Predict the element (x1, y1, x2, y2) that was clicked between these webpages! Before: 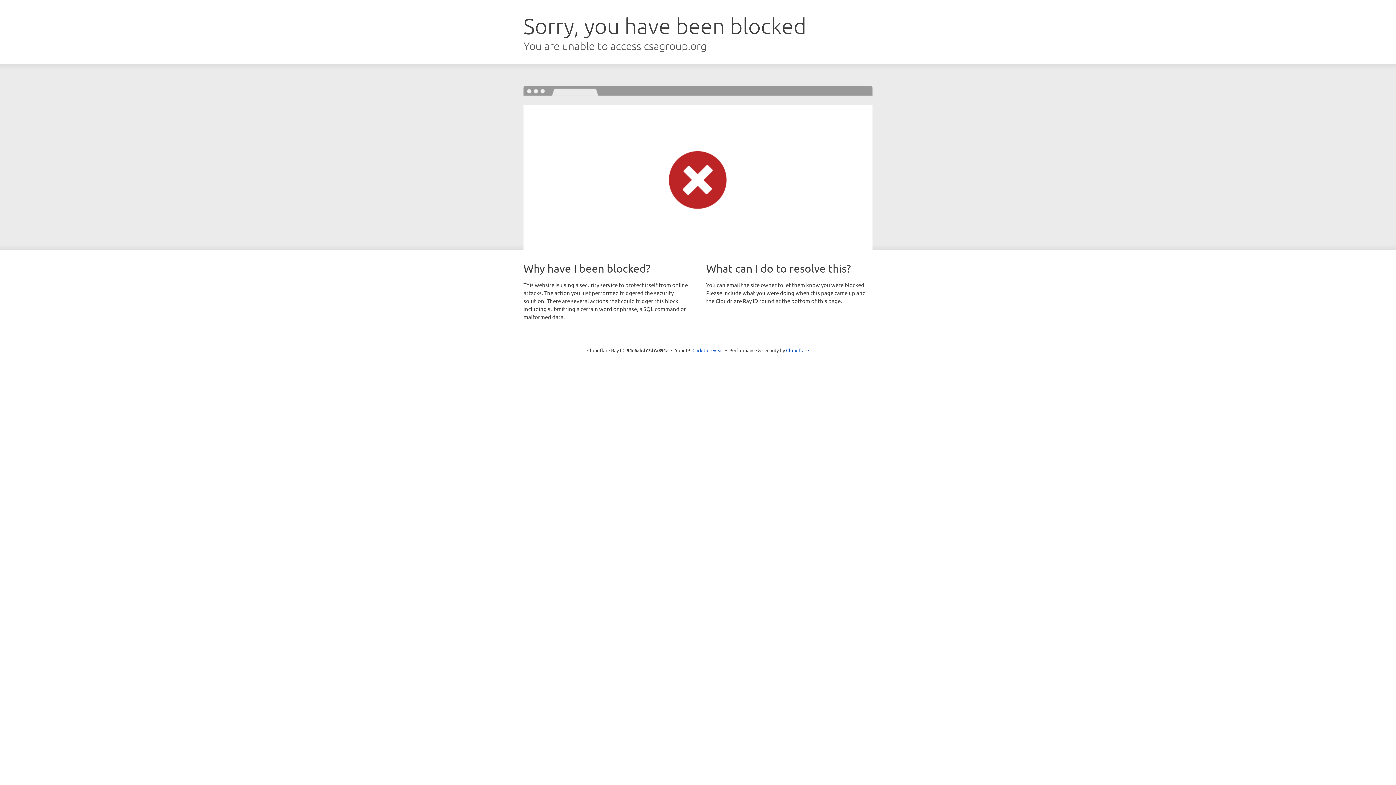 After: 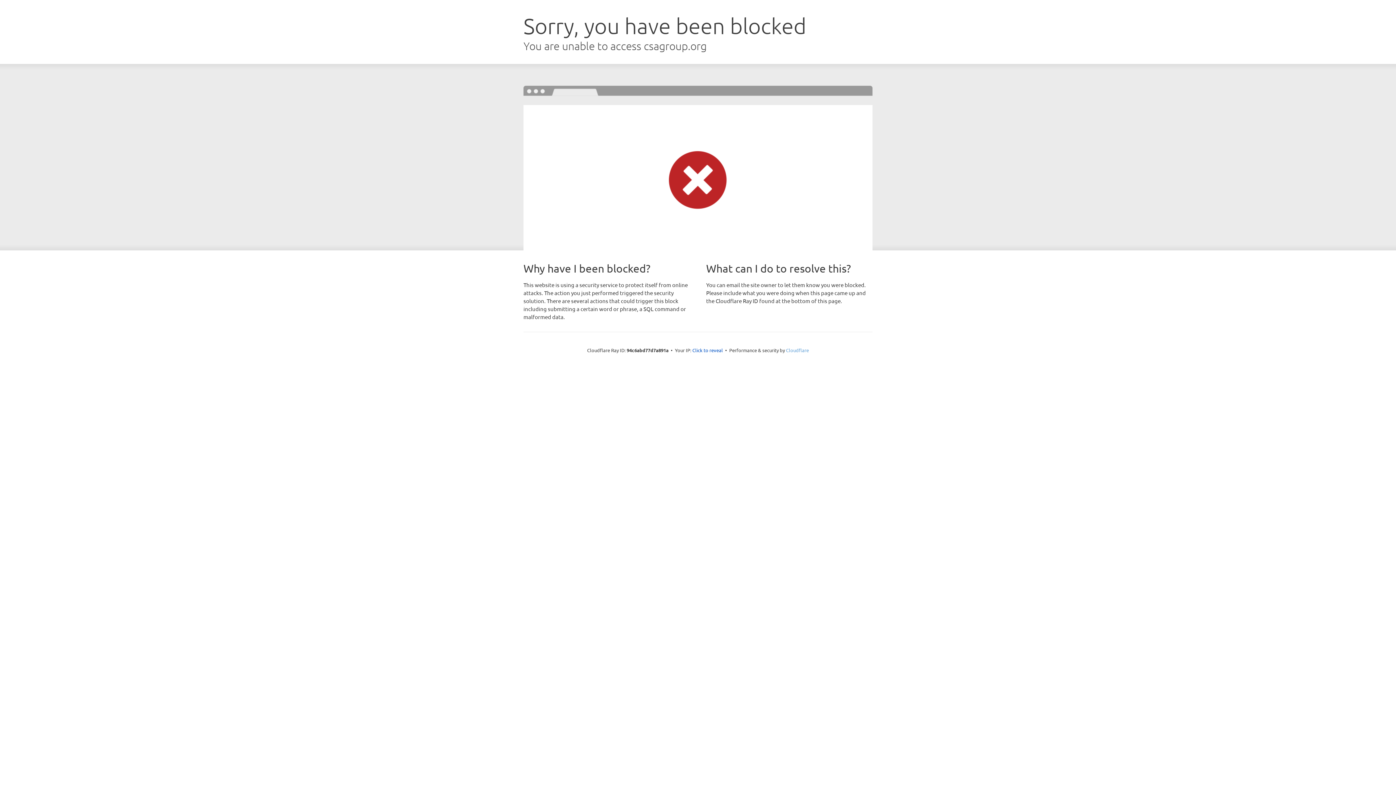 Action: bbox: (786, 347, 809, 353) label: Cloudflare